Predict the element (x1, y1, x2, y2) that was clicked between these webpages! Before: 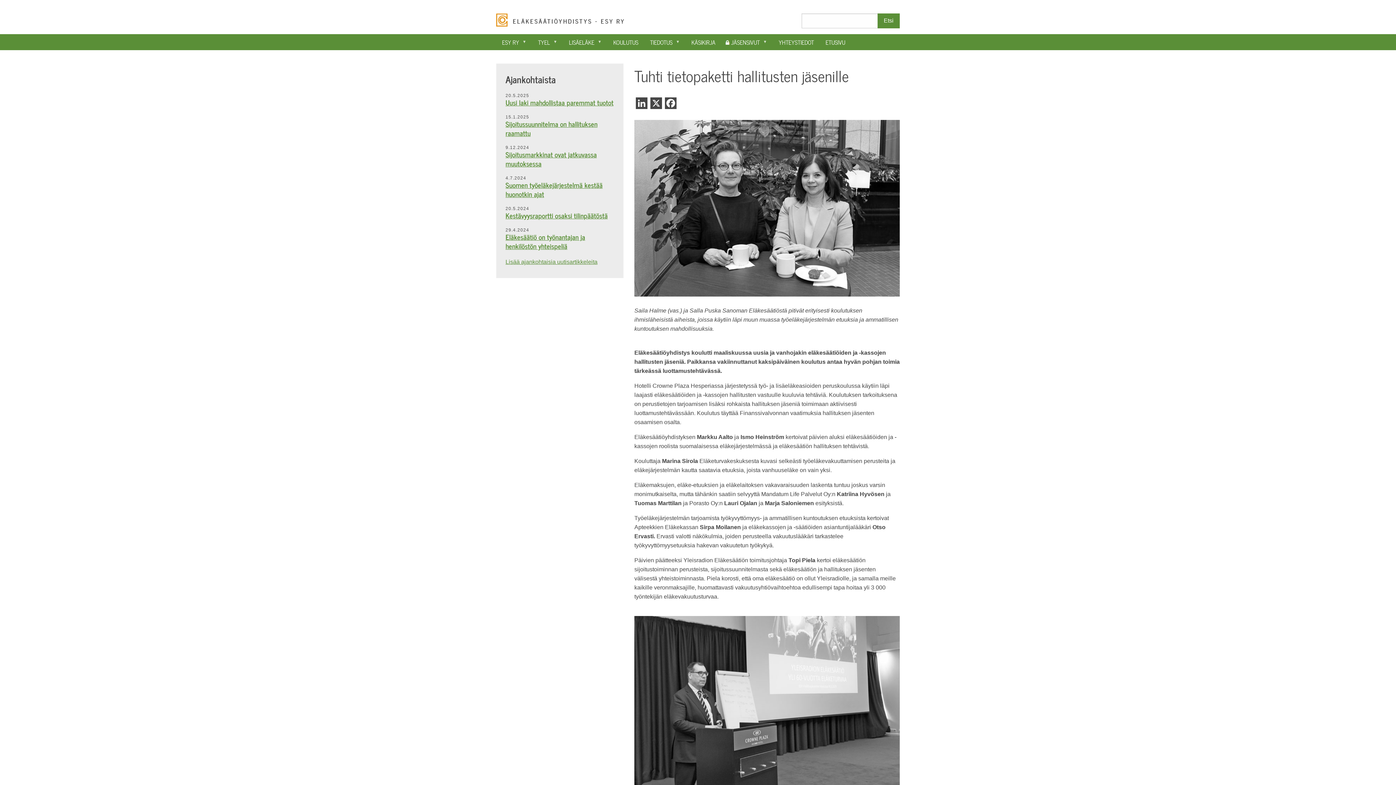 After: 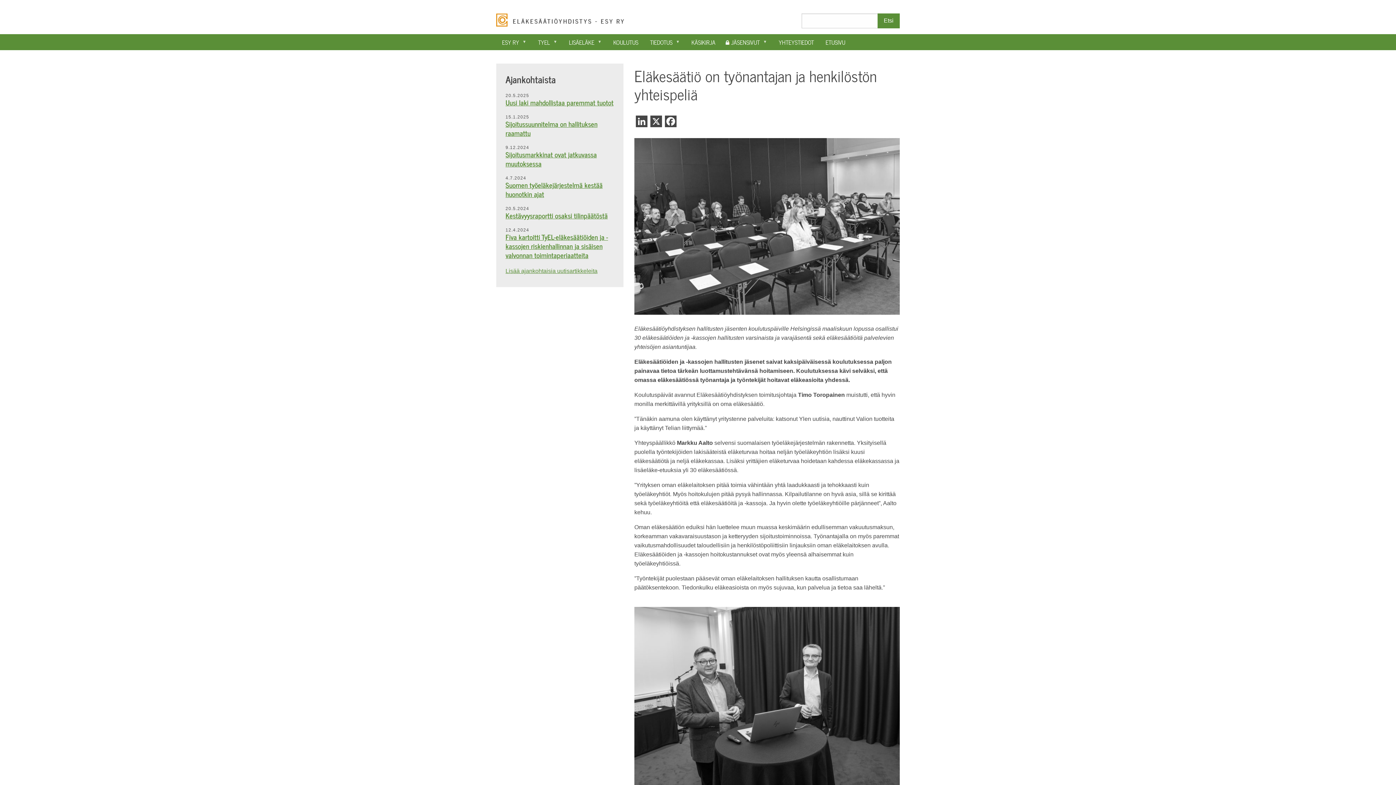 Action: bbox: (505, 231, 585, 251) label: Eläkesäätiö on työnantajan ja henkilöstön yhteispeliä